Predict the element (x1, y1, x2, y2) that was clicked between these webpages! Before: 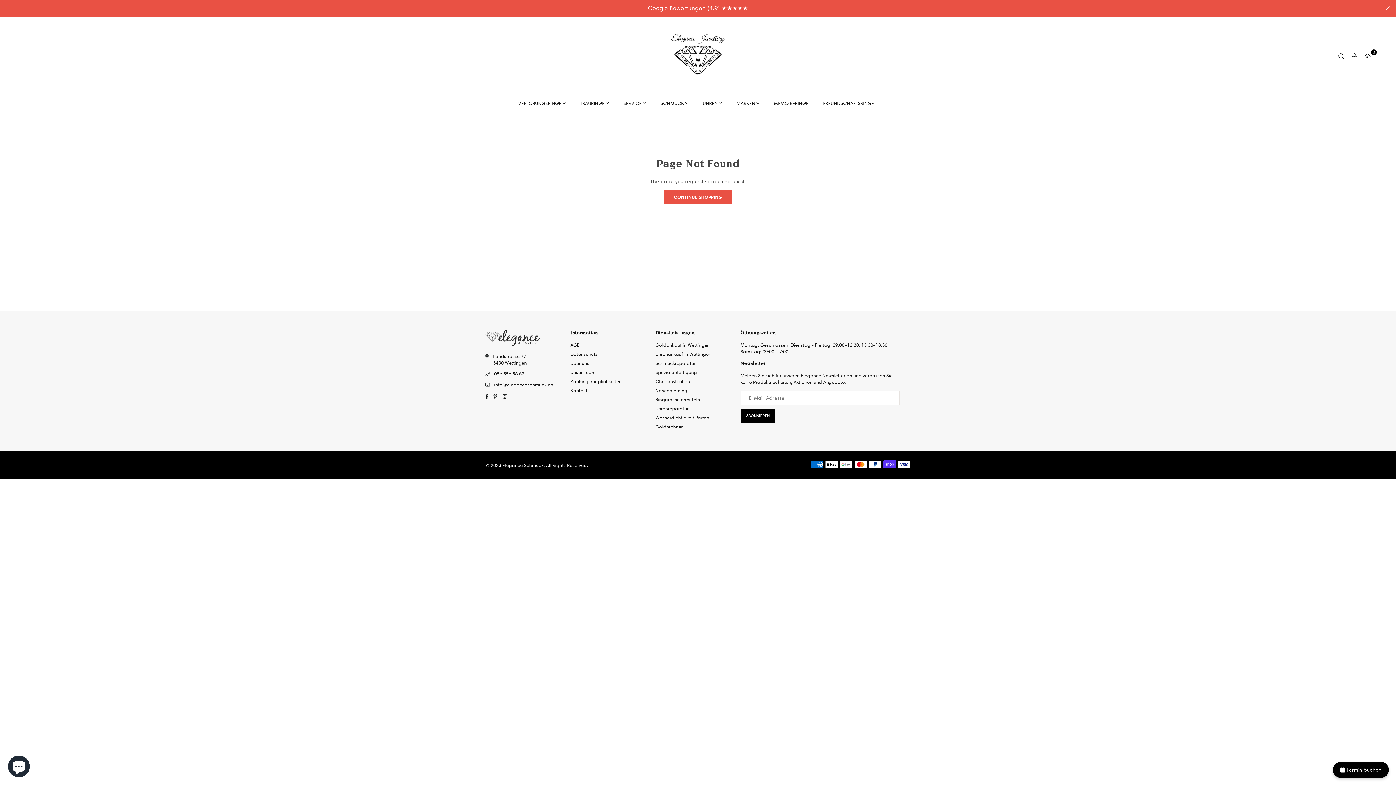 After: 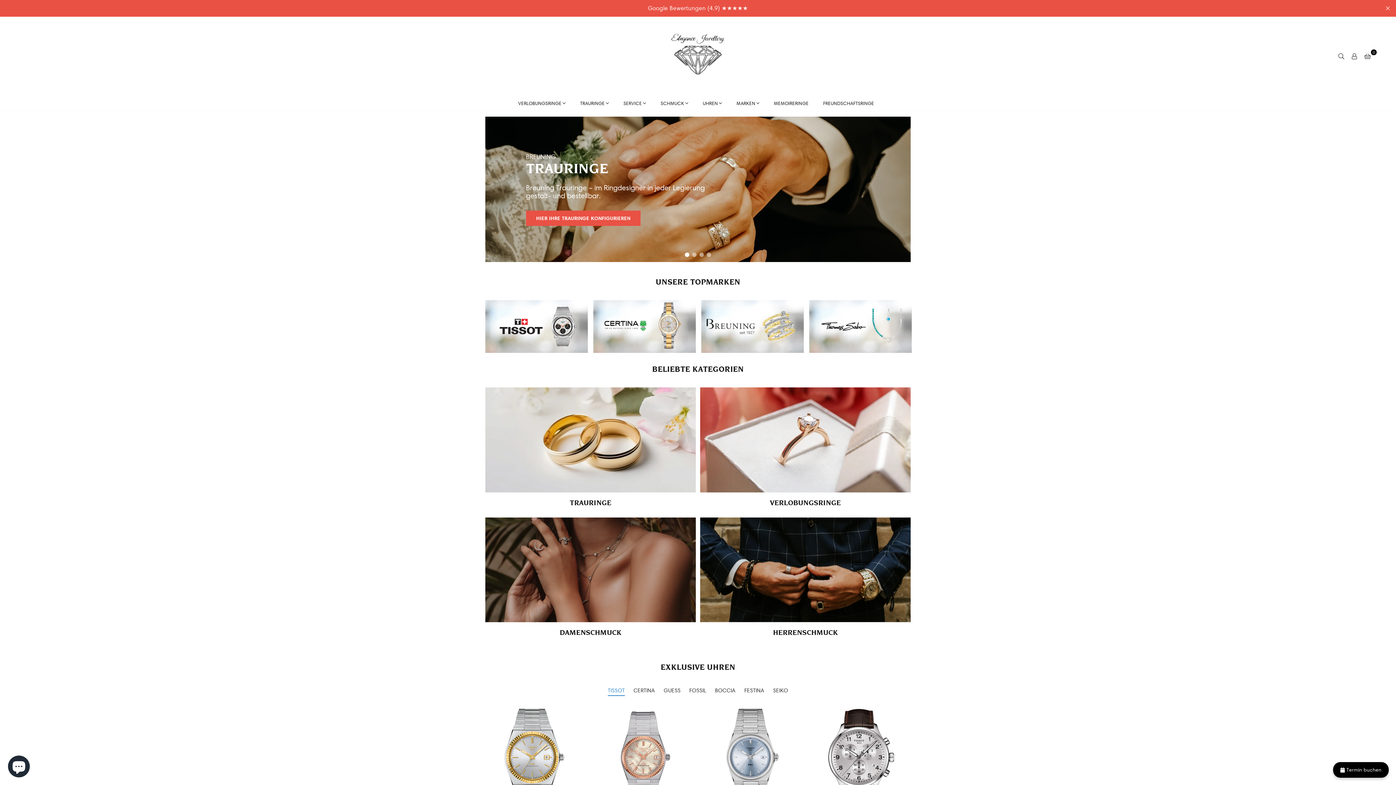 Action: label: ELEGANCE UHREN UND SCHMUCK bbox: (658, 16, 738, 95)